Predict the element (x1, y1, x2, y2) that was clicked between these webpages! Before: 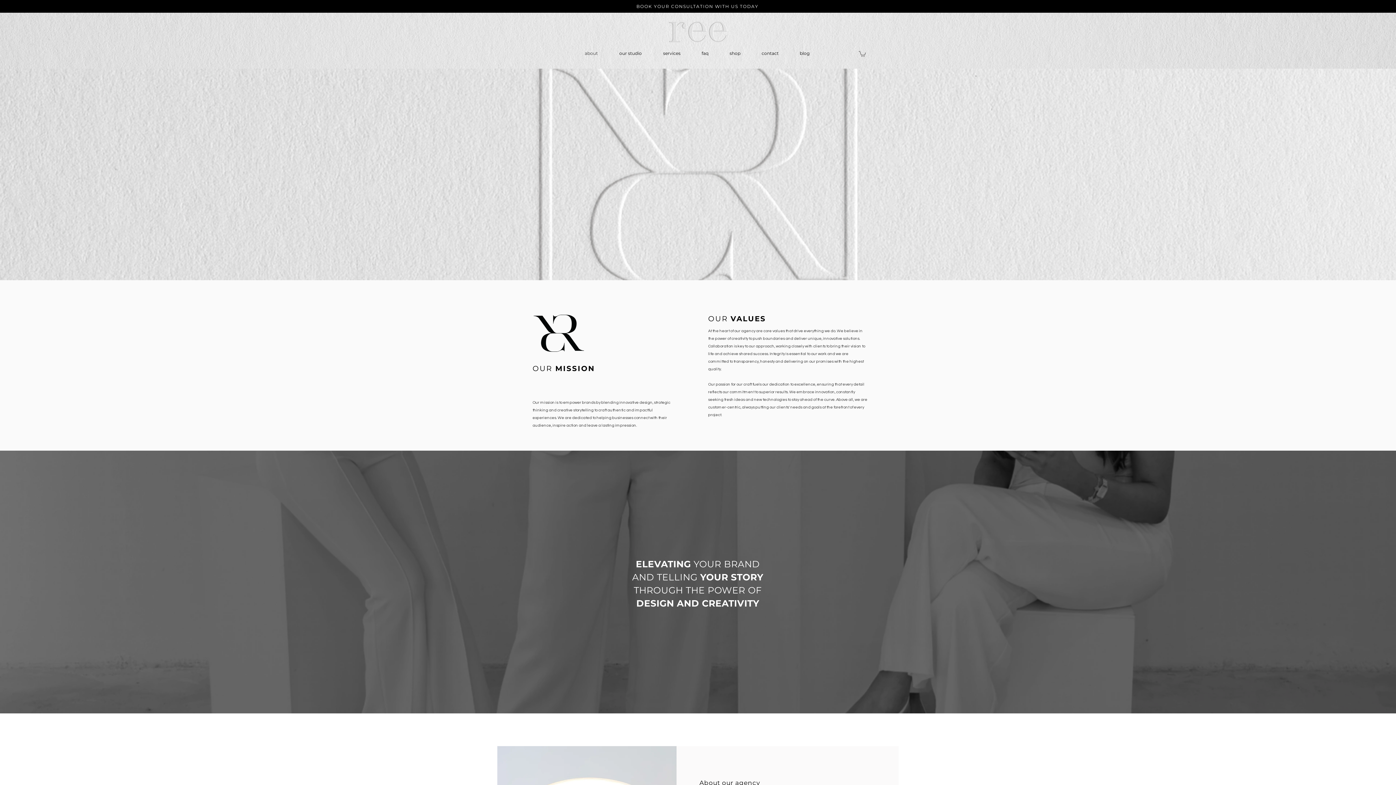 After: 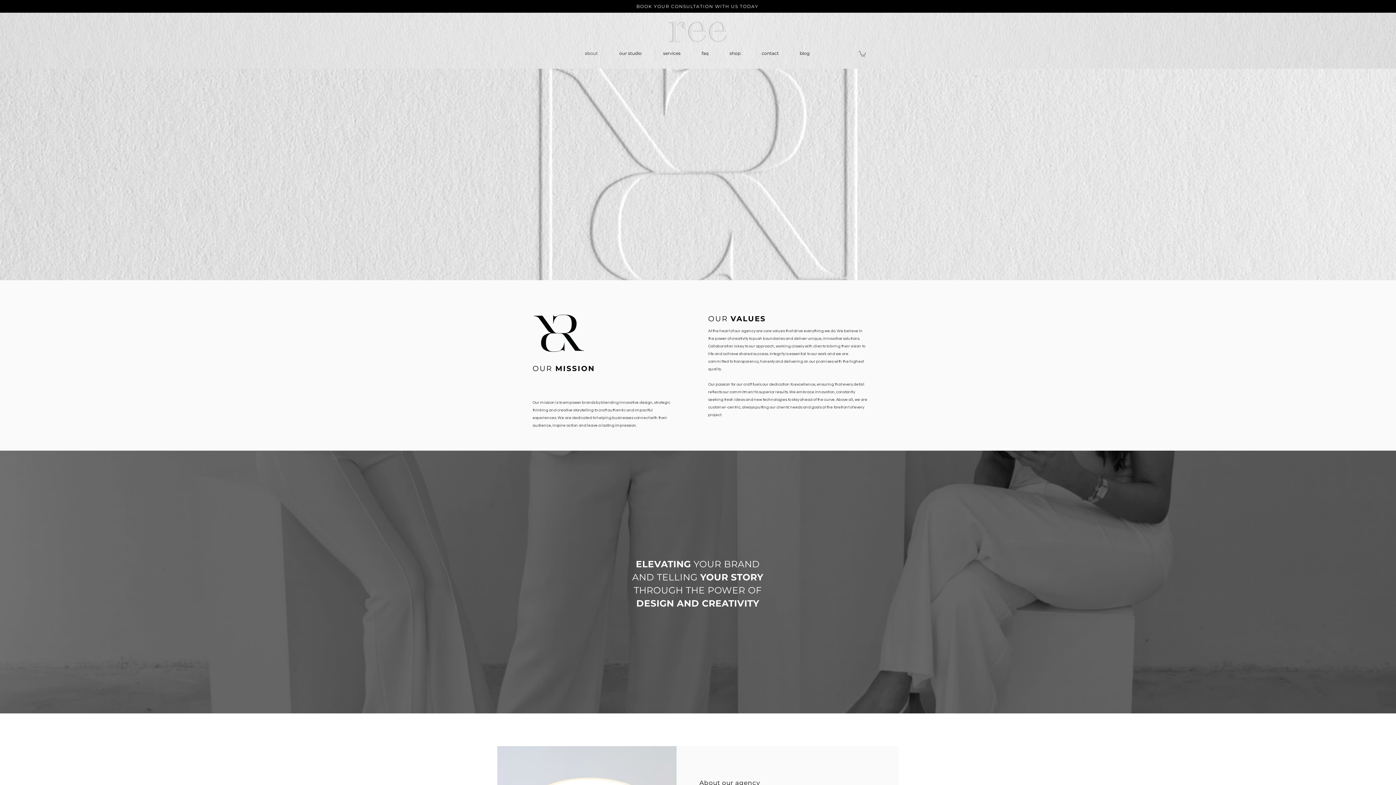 Action: bbox: (858, 50, 866, 56)